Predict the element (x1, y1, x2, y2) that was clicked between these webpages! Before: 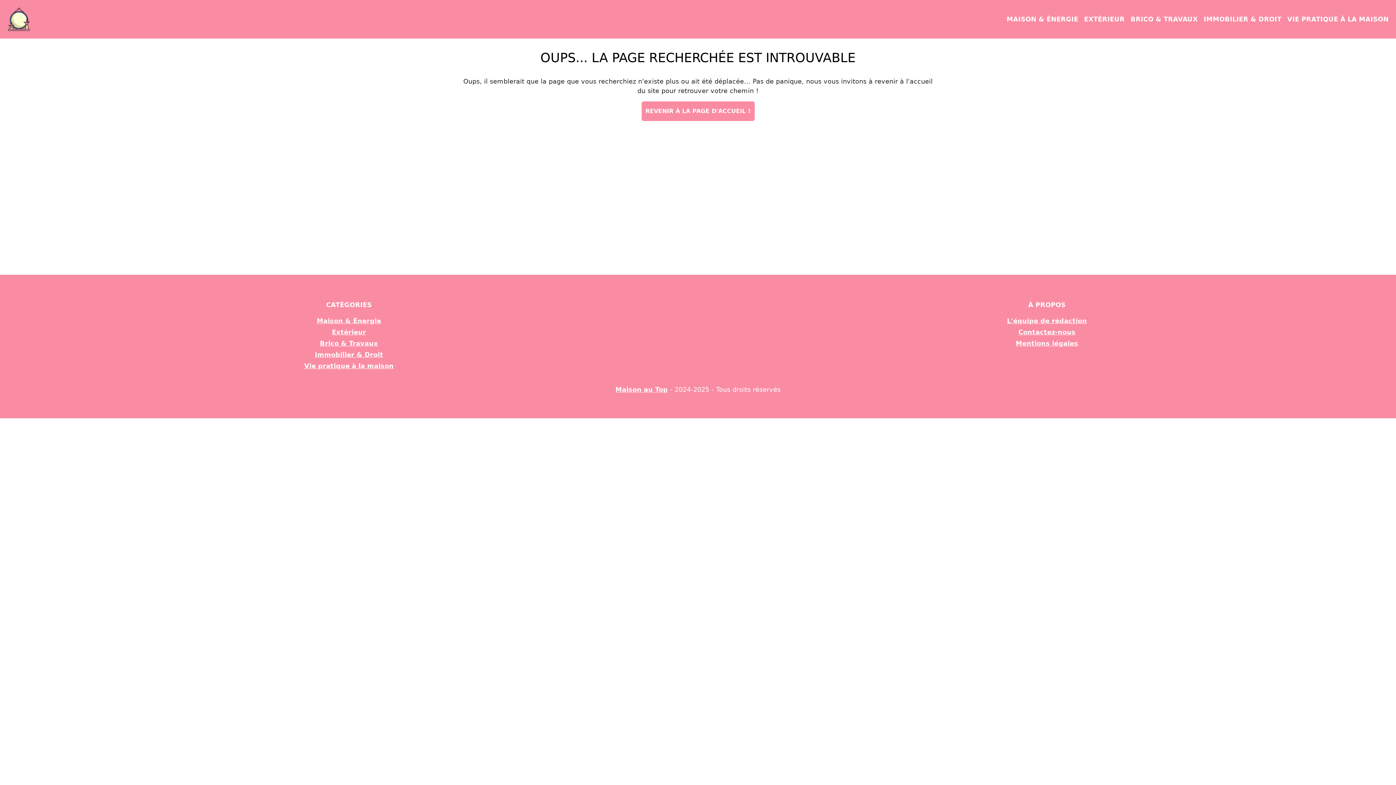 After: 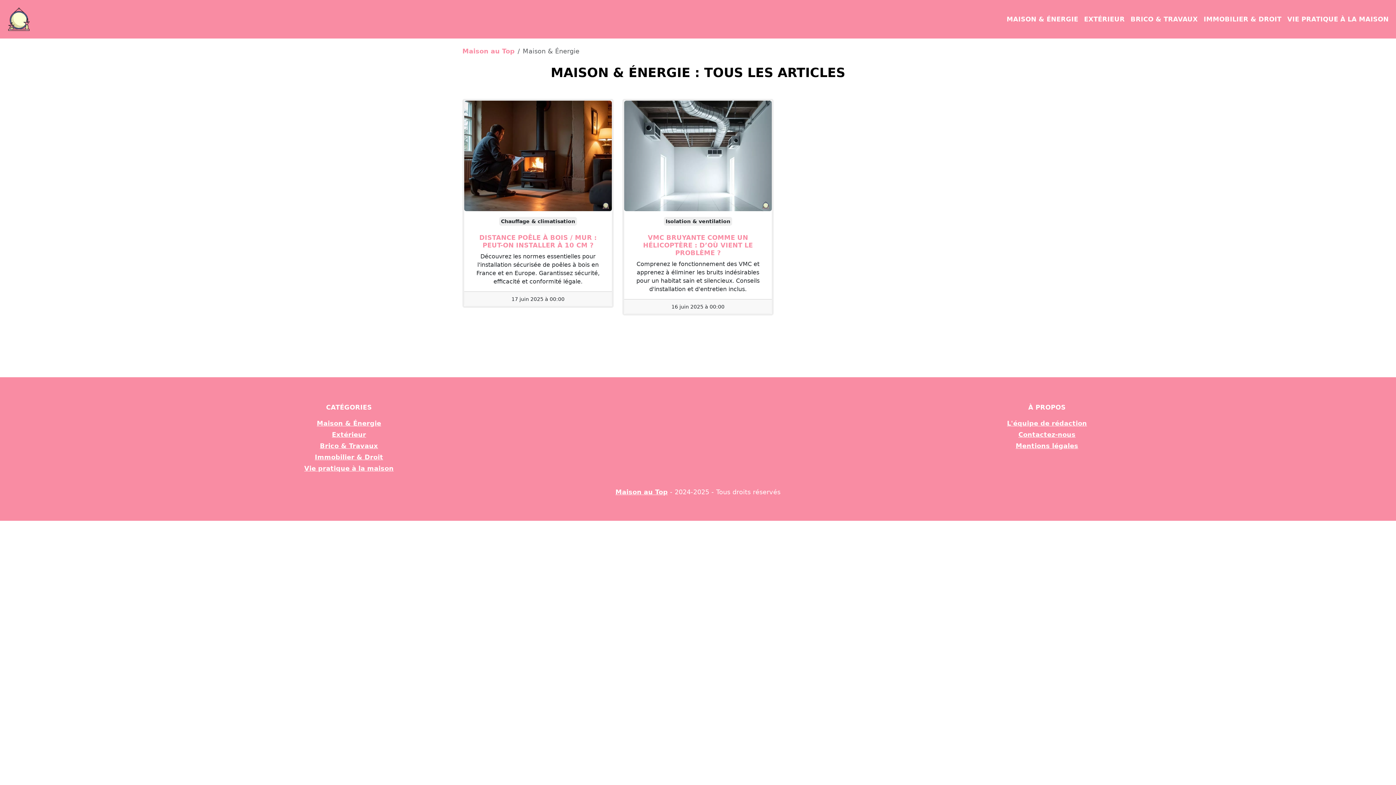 Action: label: Maison & Énergie bbox: (316, 317, 381, 324)